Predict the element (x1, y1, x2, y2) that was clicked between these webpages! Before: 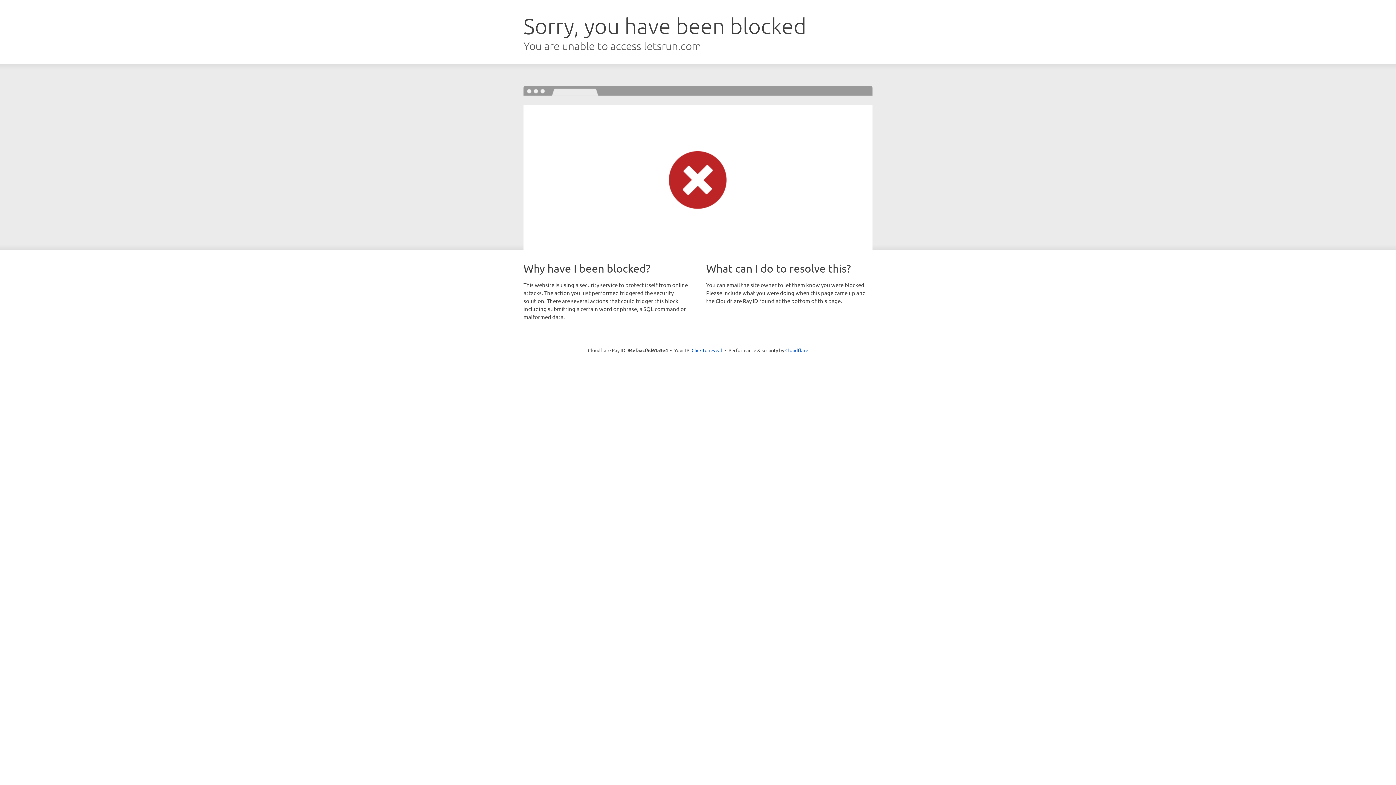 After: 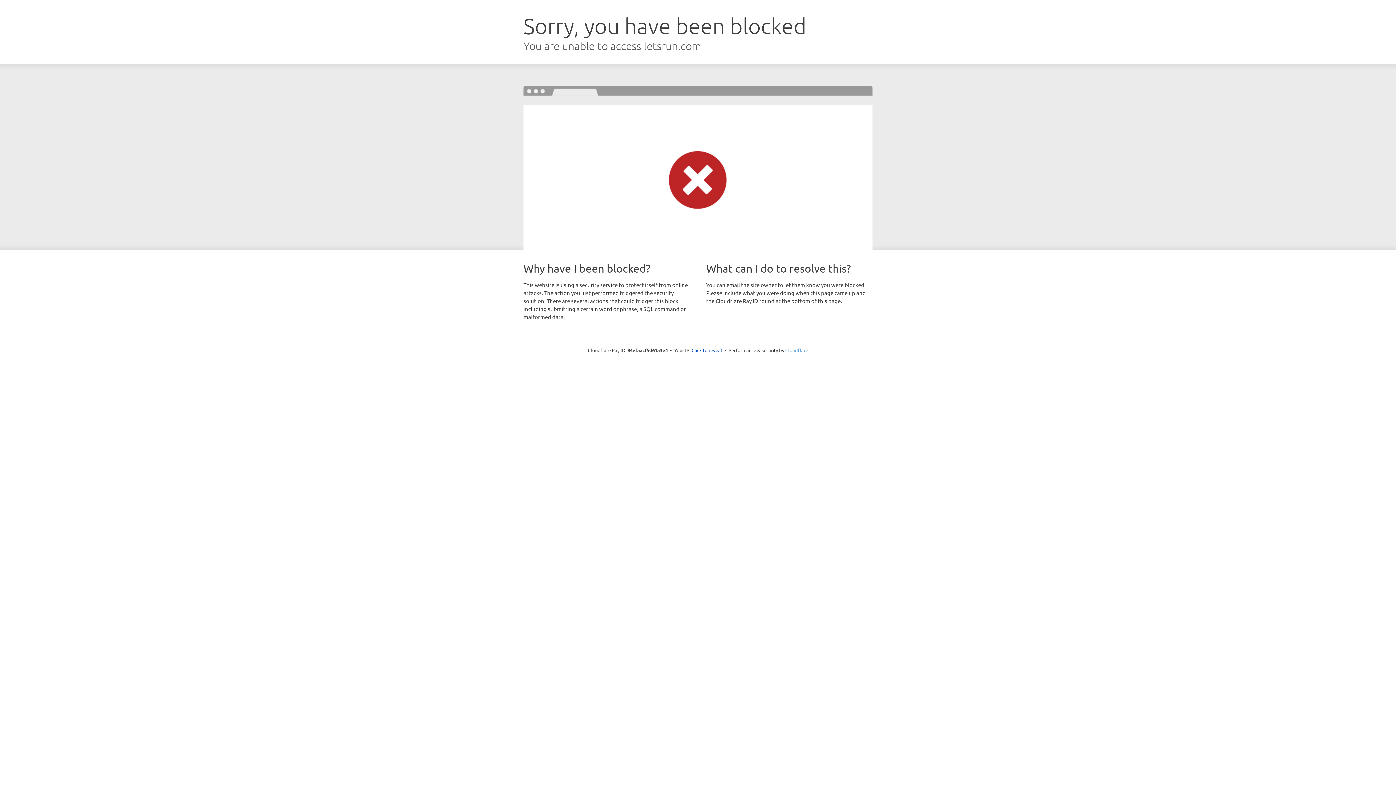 Action: label: Cloudflare bbox: (785, 347, 808, 353)